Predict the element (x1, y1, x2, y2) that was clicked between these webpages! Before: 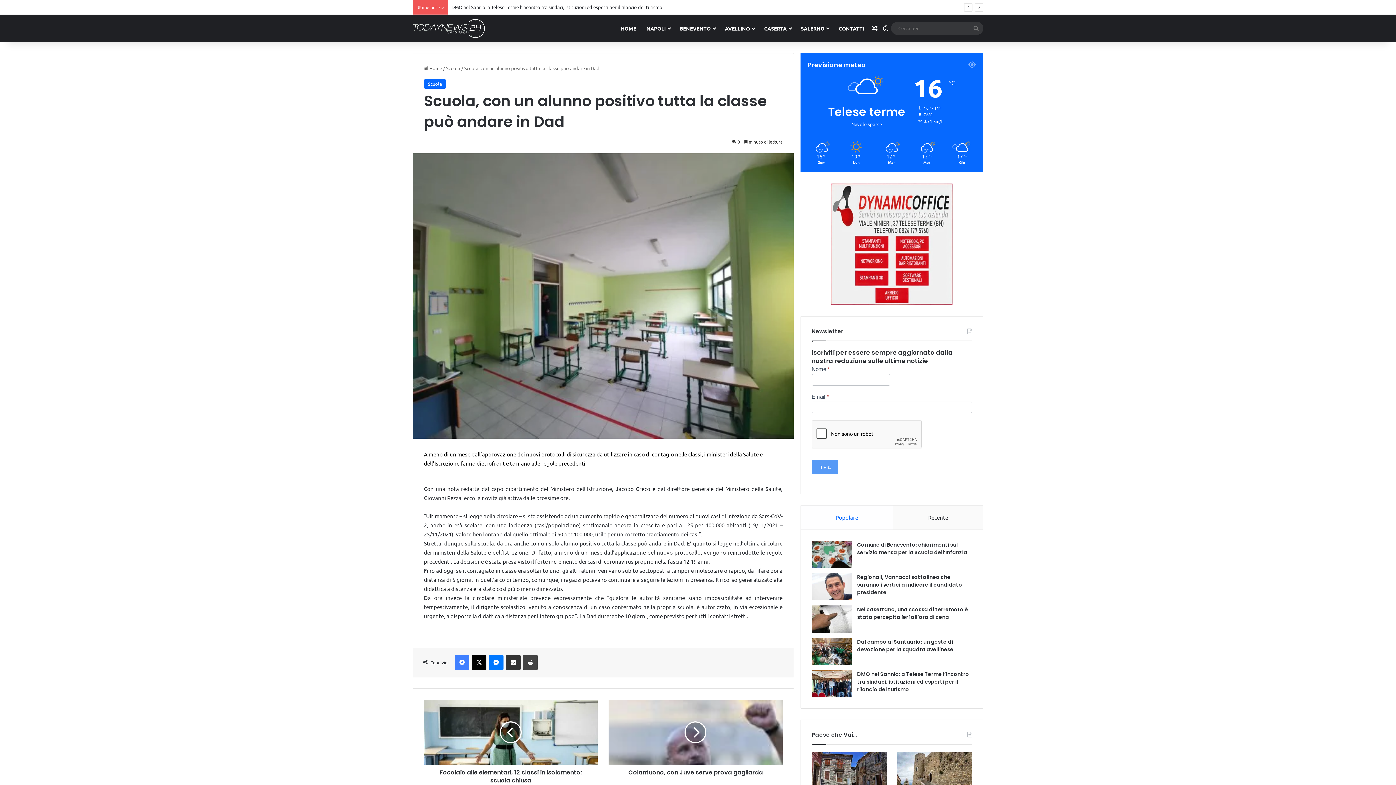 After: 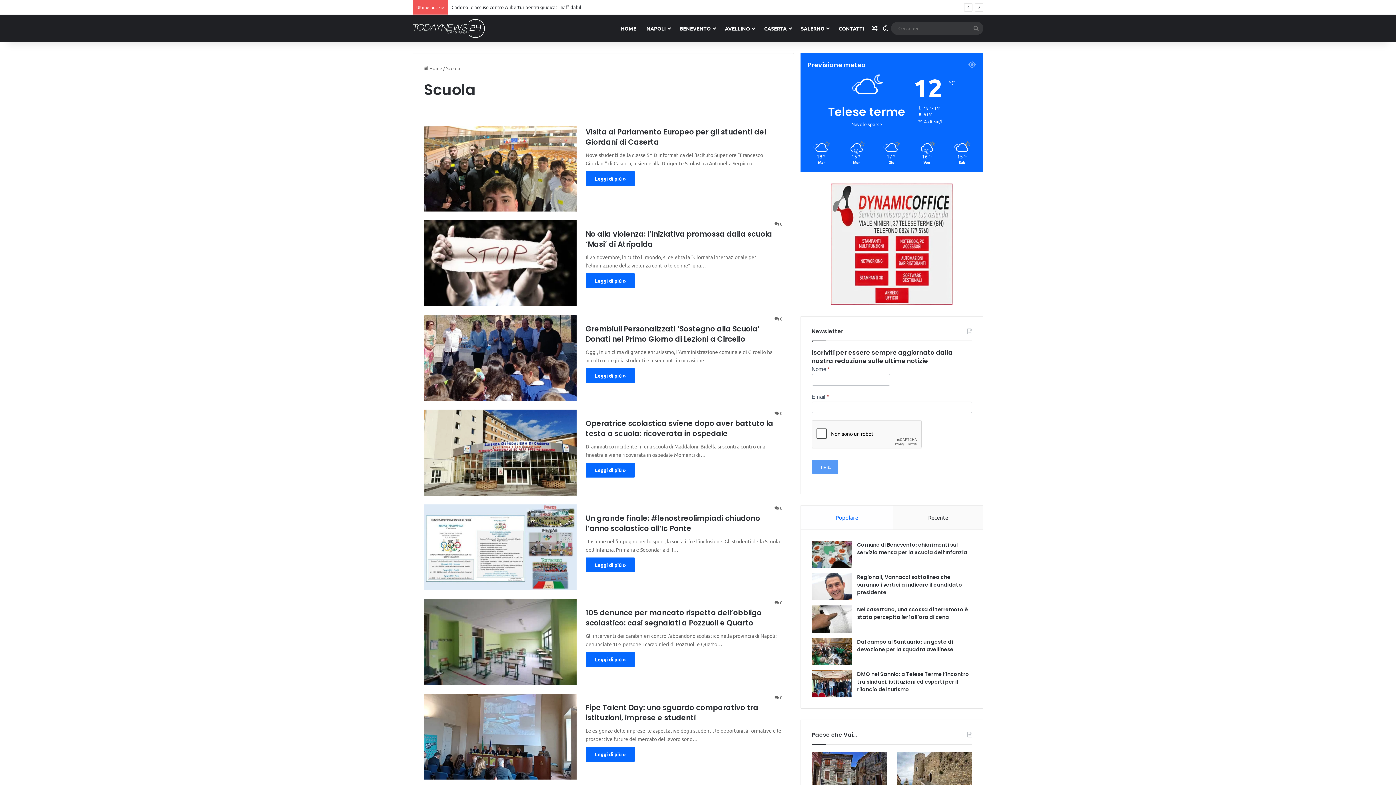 Action: label: Scuola bbox: (446, 65, 460, 71)